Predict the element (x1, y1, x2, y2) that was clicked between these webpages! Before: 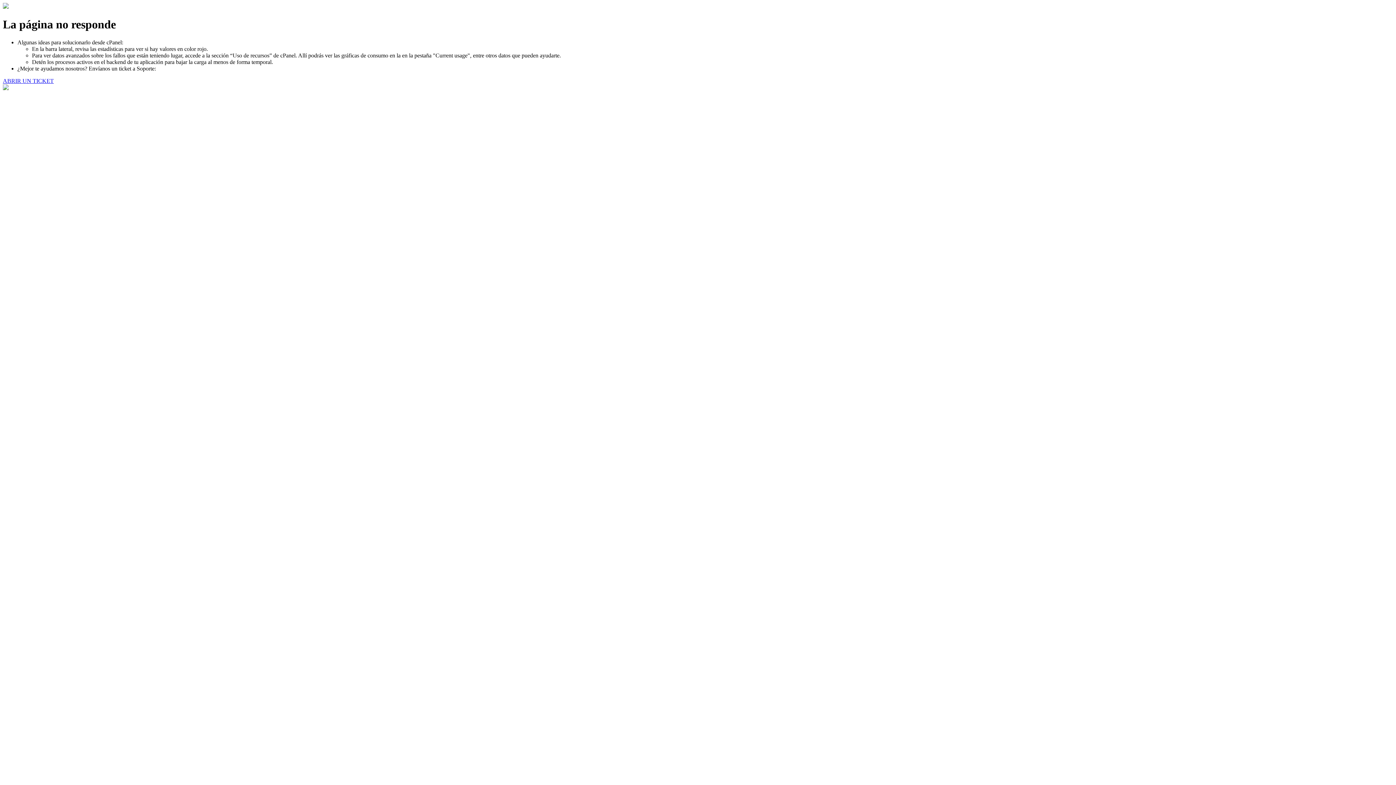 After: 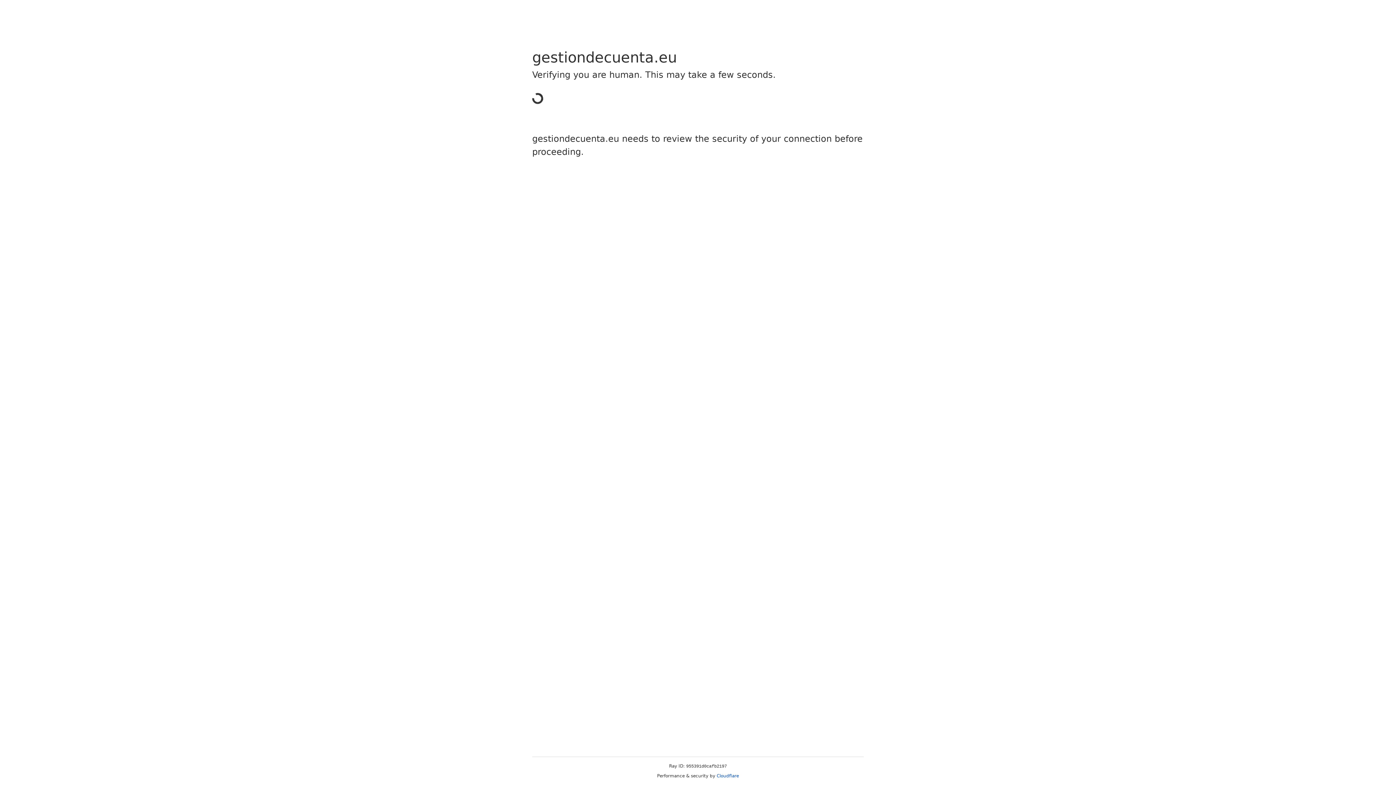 Action: label: ABRIR UN TICKET bbox: (2, 77, 53, 83)